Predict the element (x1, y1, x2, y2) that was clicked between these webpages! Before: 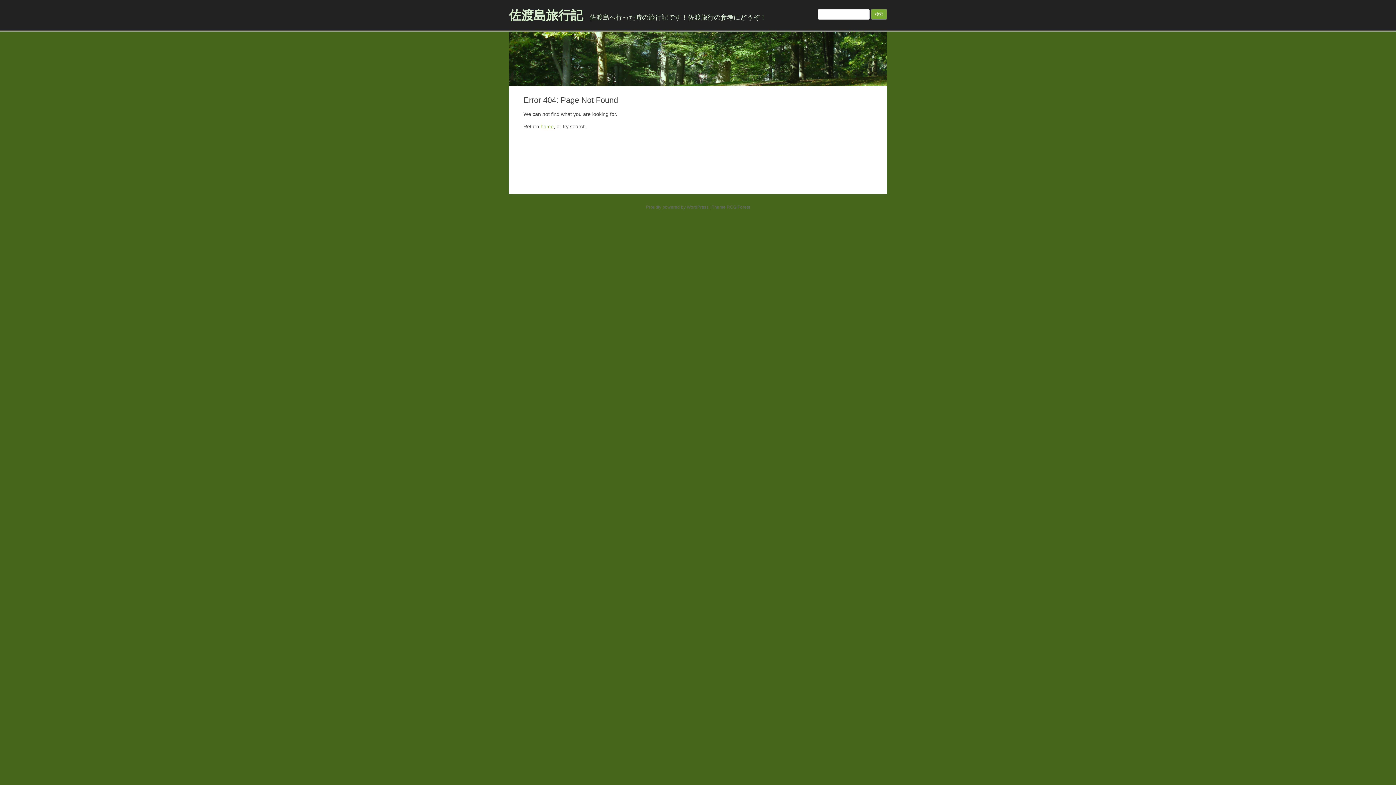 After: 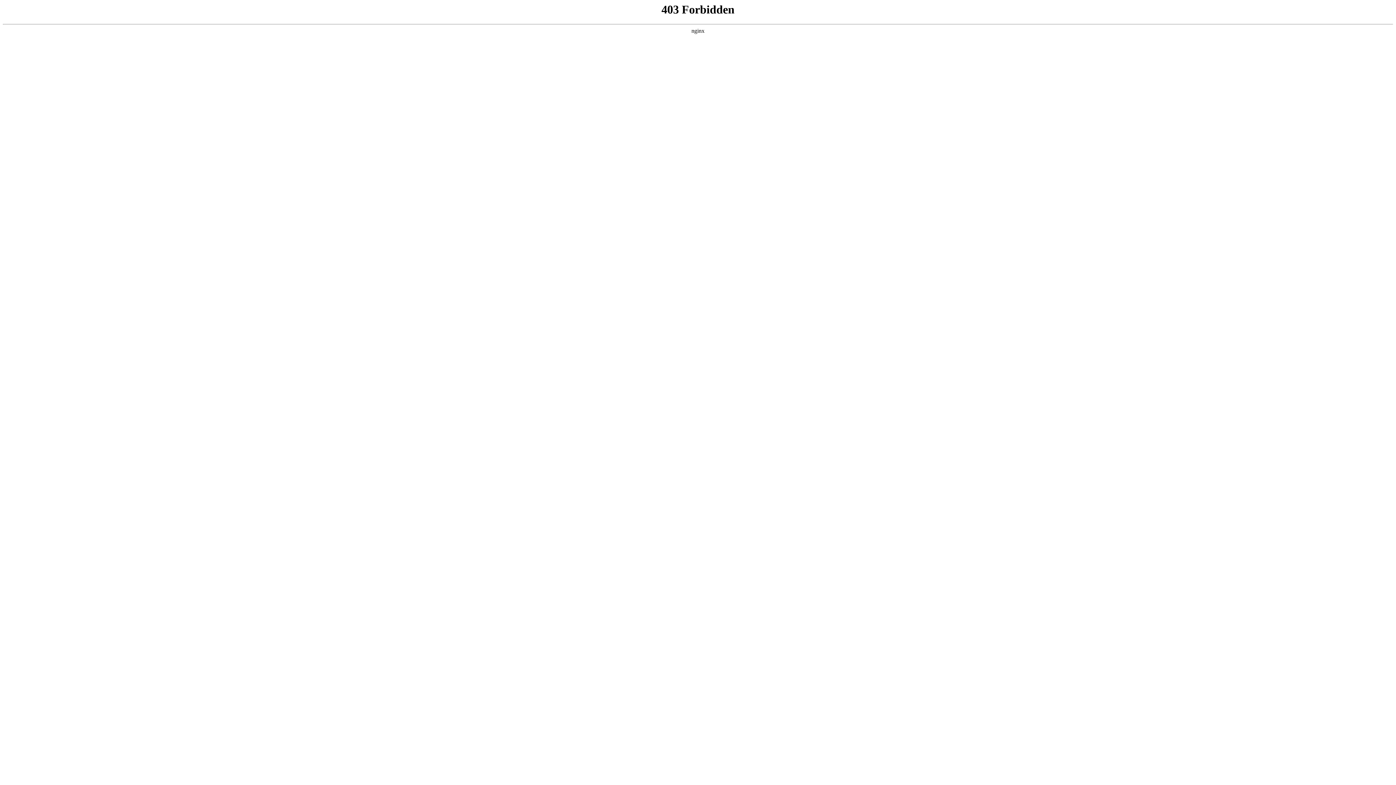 Action: bbox: (646, 204, 708, 209) label: Proudly powered by WordPress